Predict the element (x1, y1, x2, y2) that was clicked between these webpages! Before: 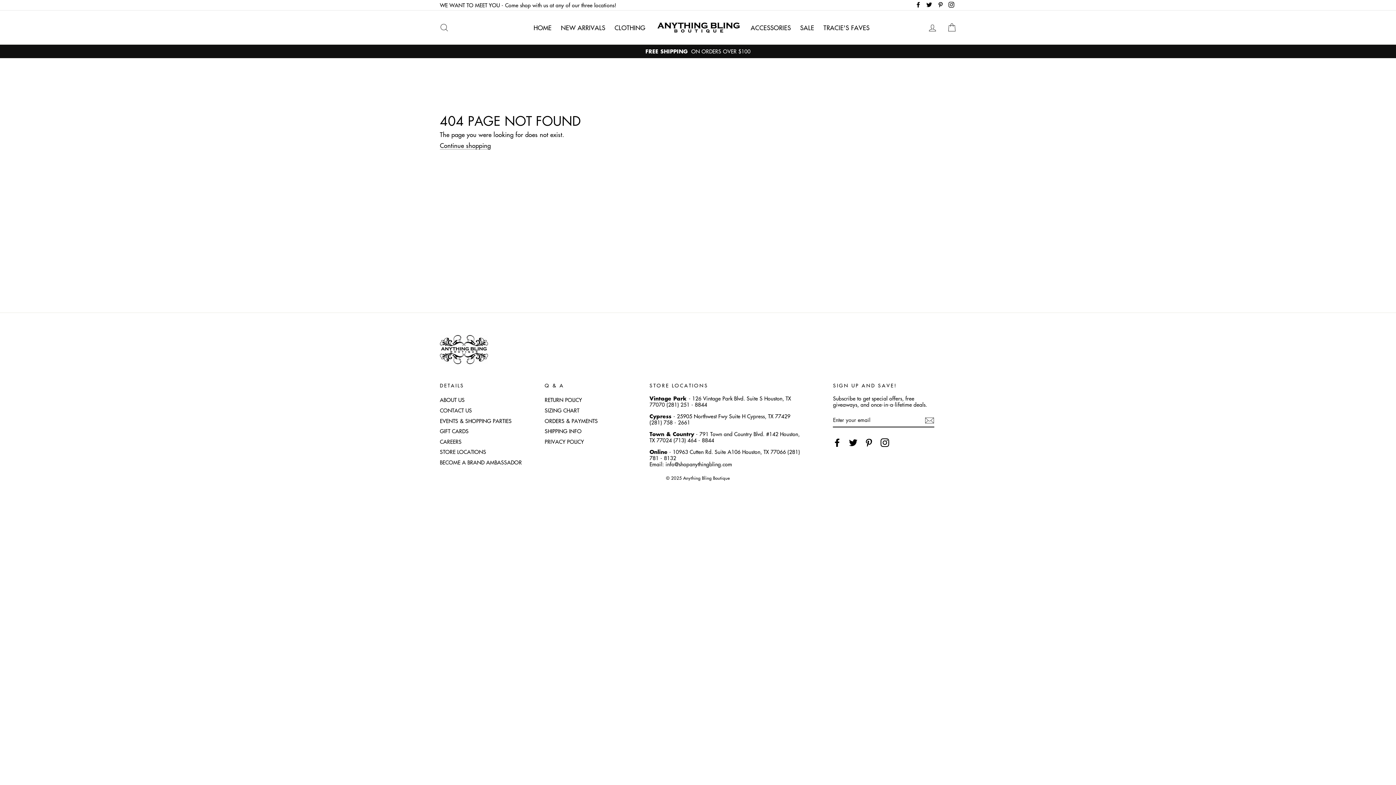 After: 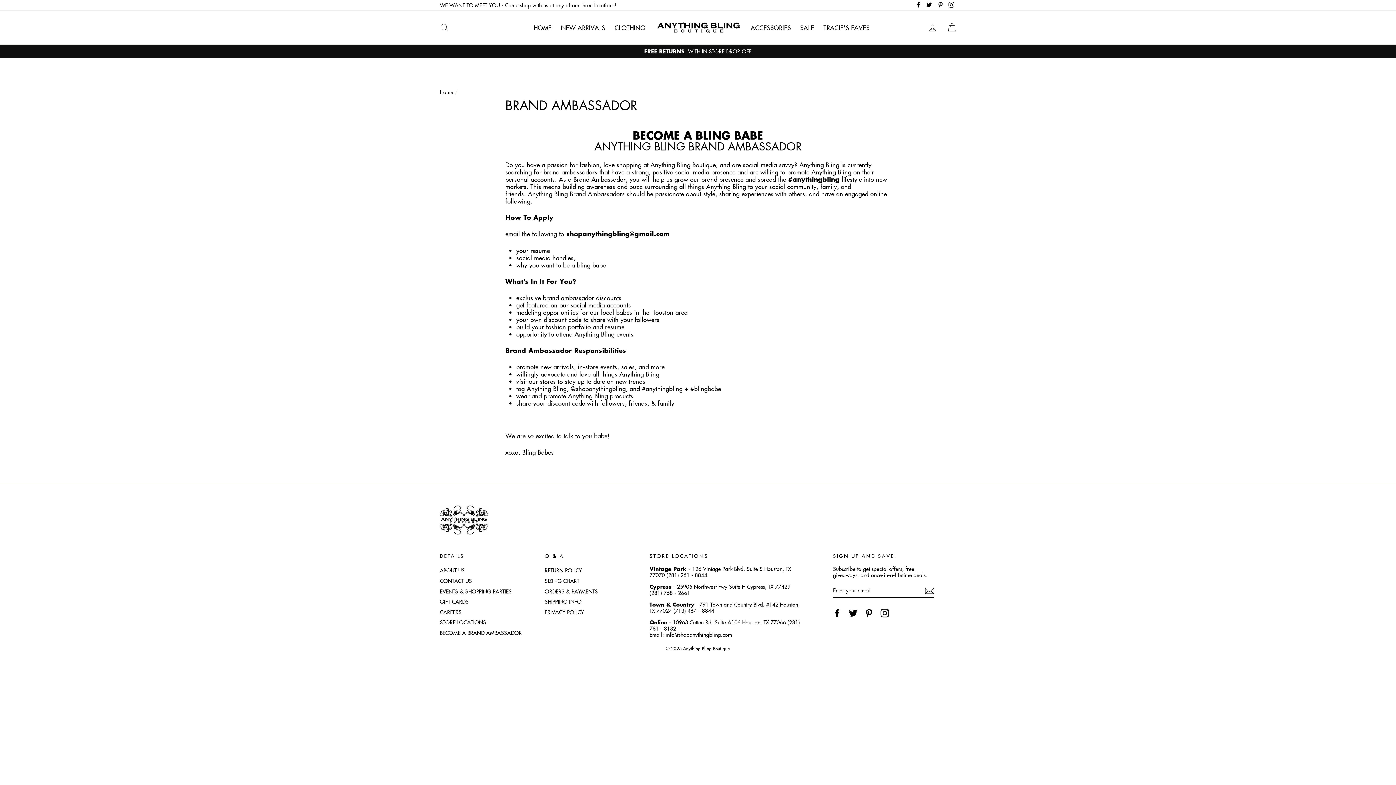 Action: label: BECOME A BRAND AMBASSADOR bbox: (440, 458, 536, 467)